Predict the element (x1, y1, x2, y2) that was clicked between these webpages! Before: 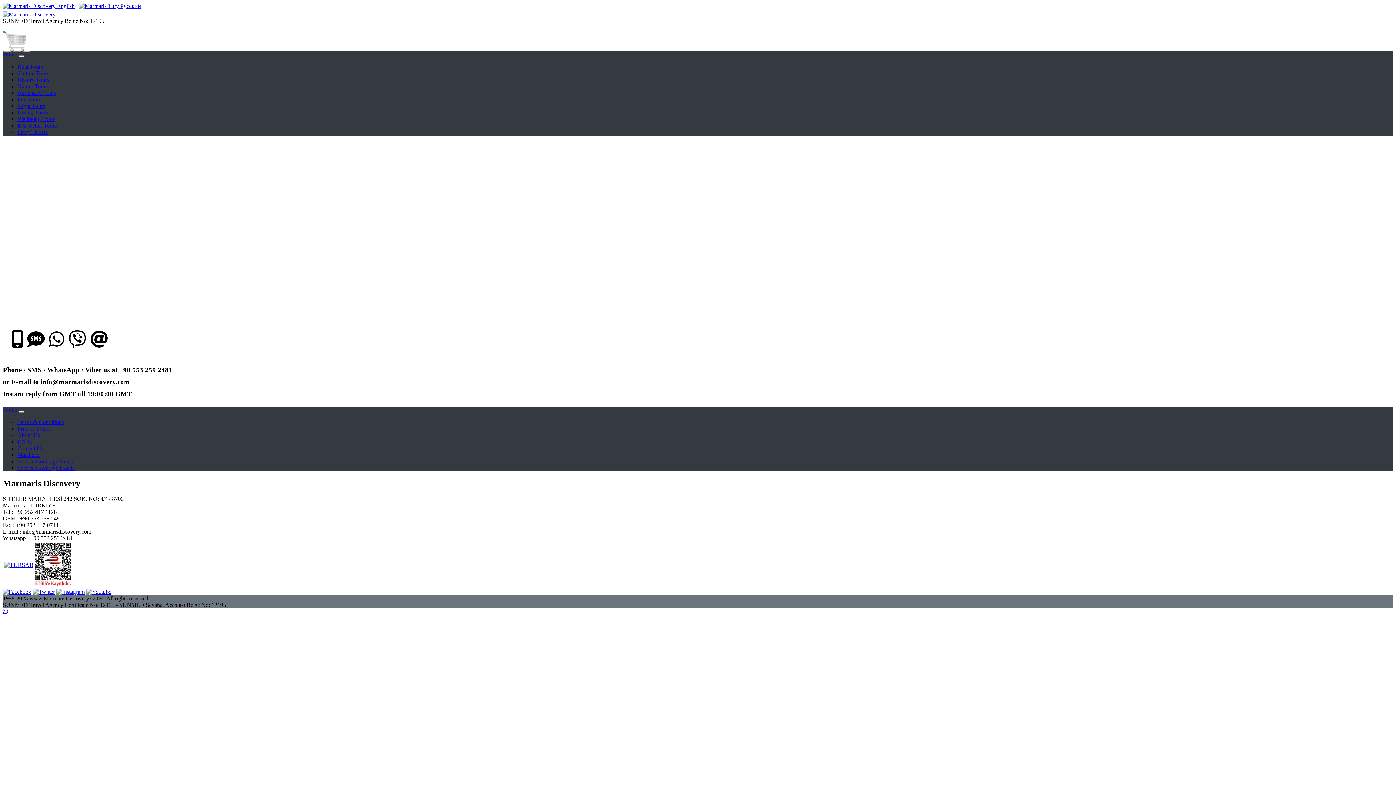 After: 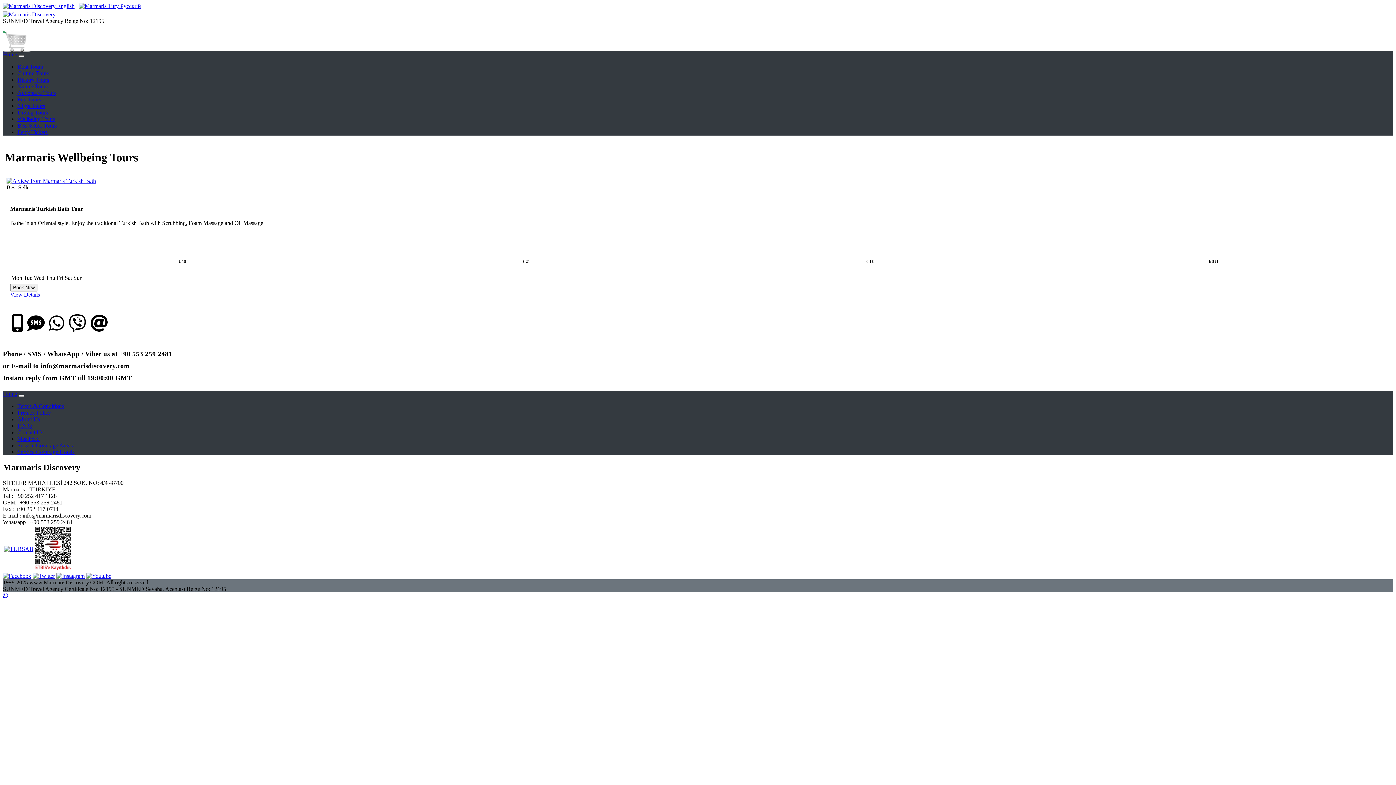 Action: bbox: (17, 116, 55, 122) label: Wellbeing Tours